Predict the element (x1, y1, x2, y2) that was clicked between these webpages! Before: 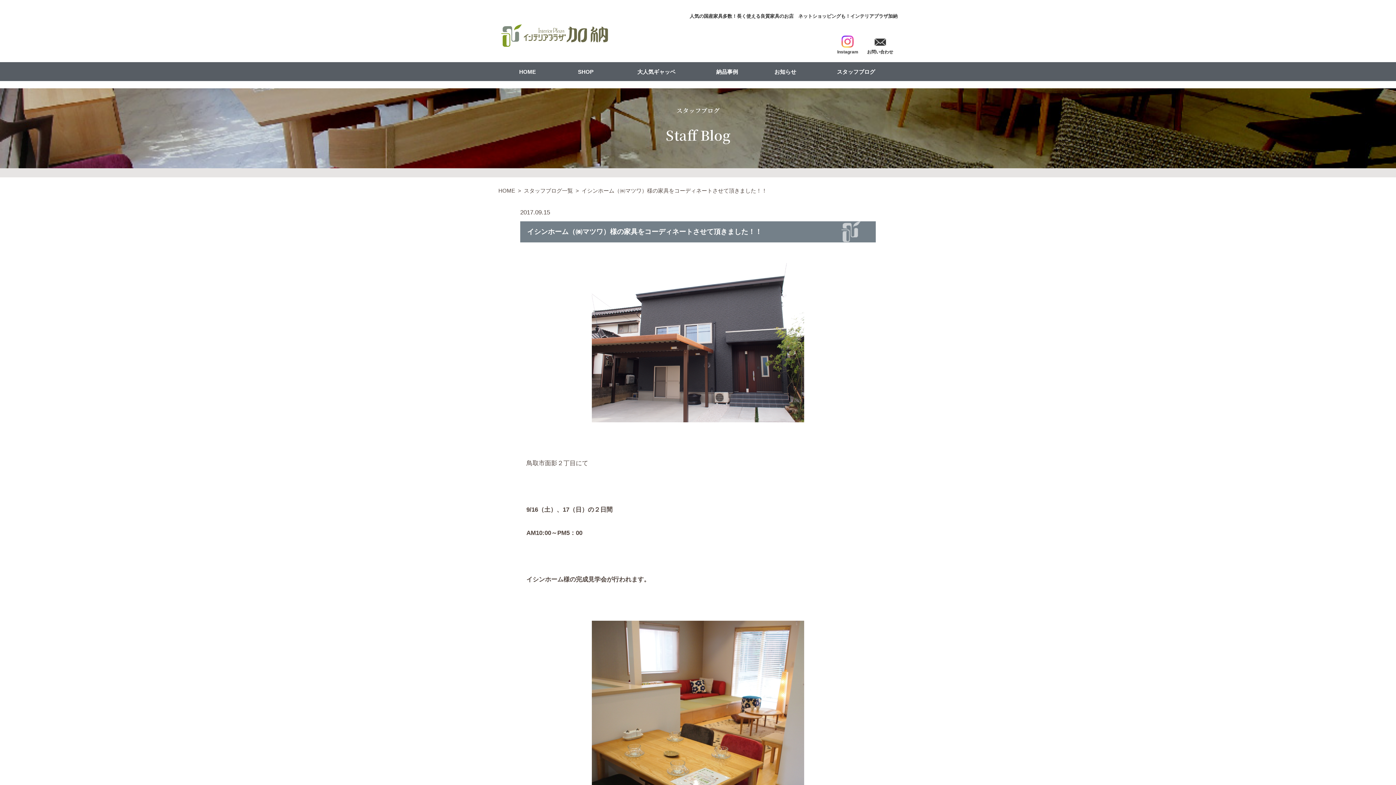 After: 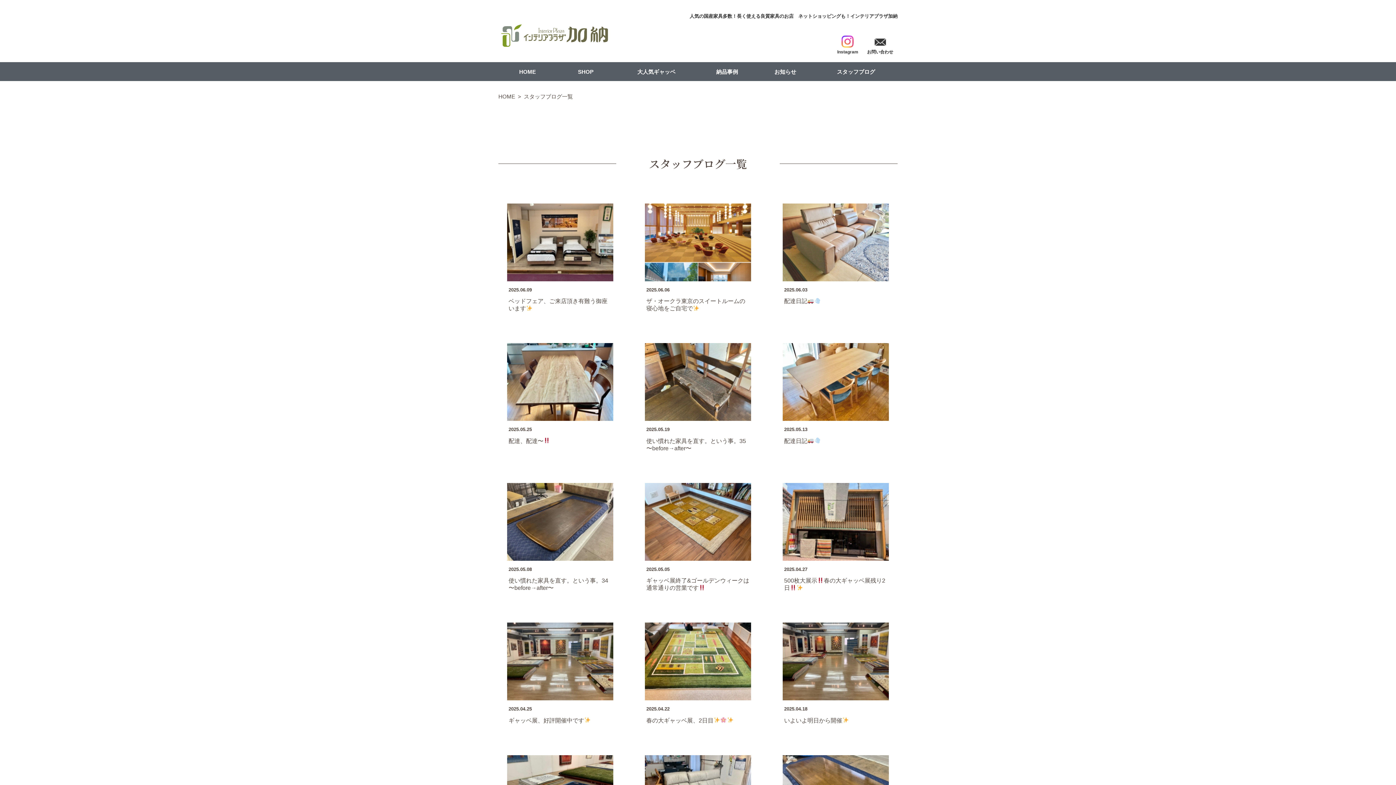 Action: label: スタッフブログ bbox: (814, 62, 897, 81)